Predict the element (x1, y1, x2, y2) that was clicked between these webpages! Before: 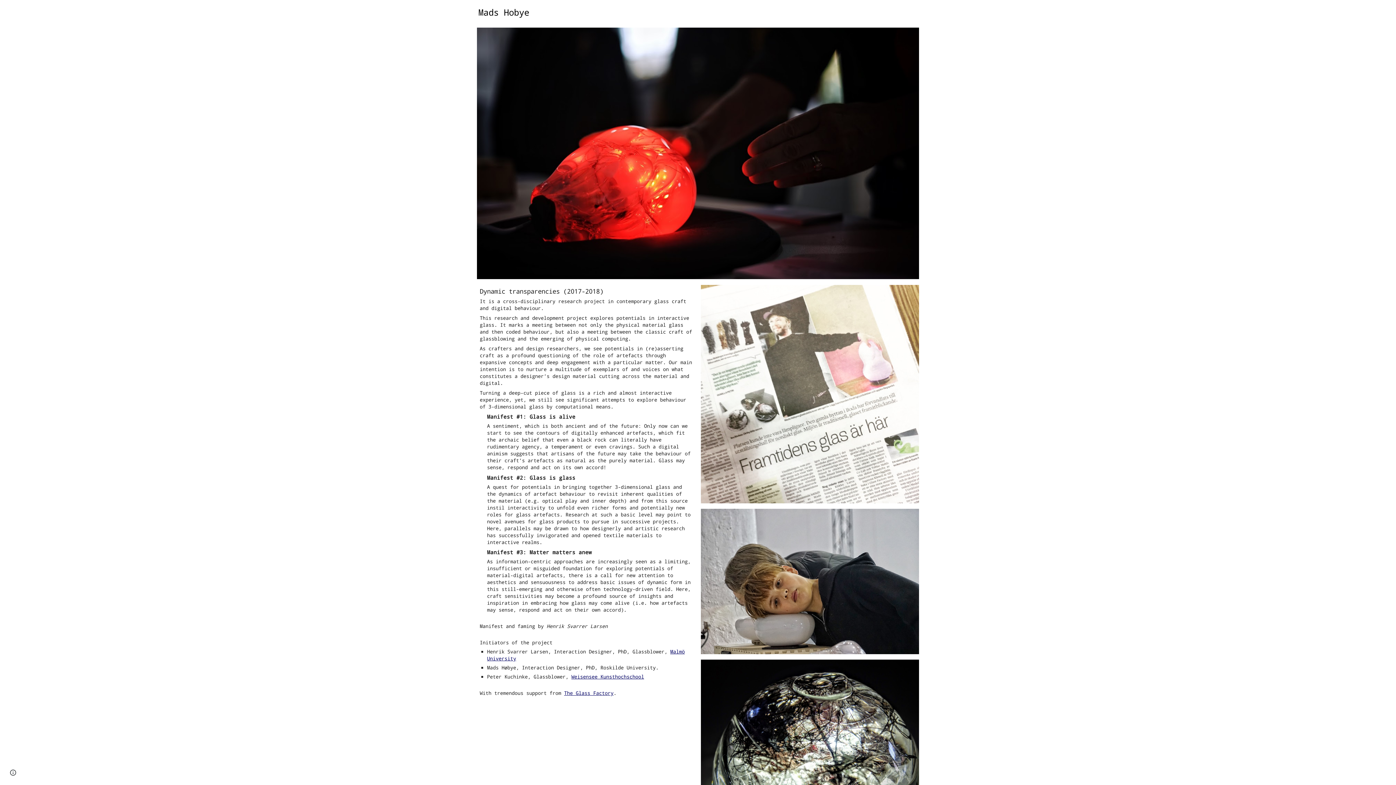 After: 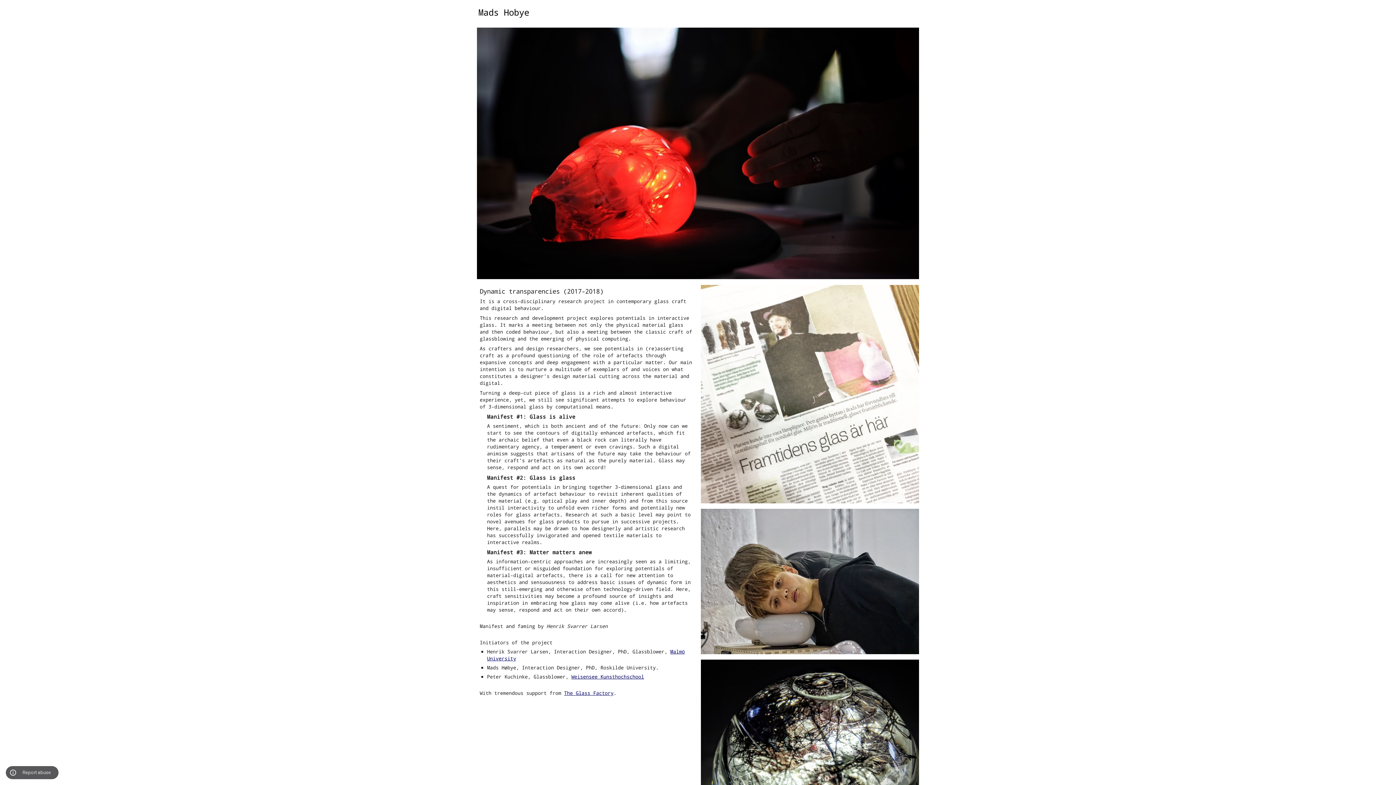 Action: label: Site actions bbox: (8, 768, 18, 778)